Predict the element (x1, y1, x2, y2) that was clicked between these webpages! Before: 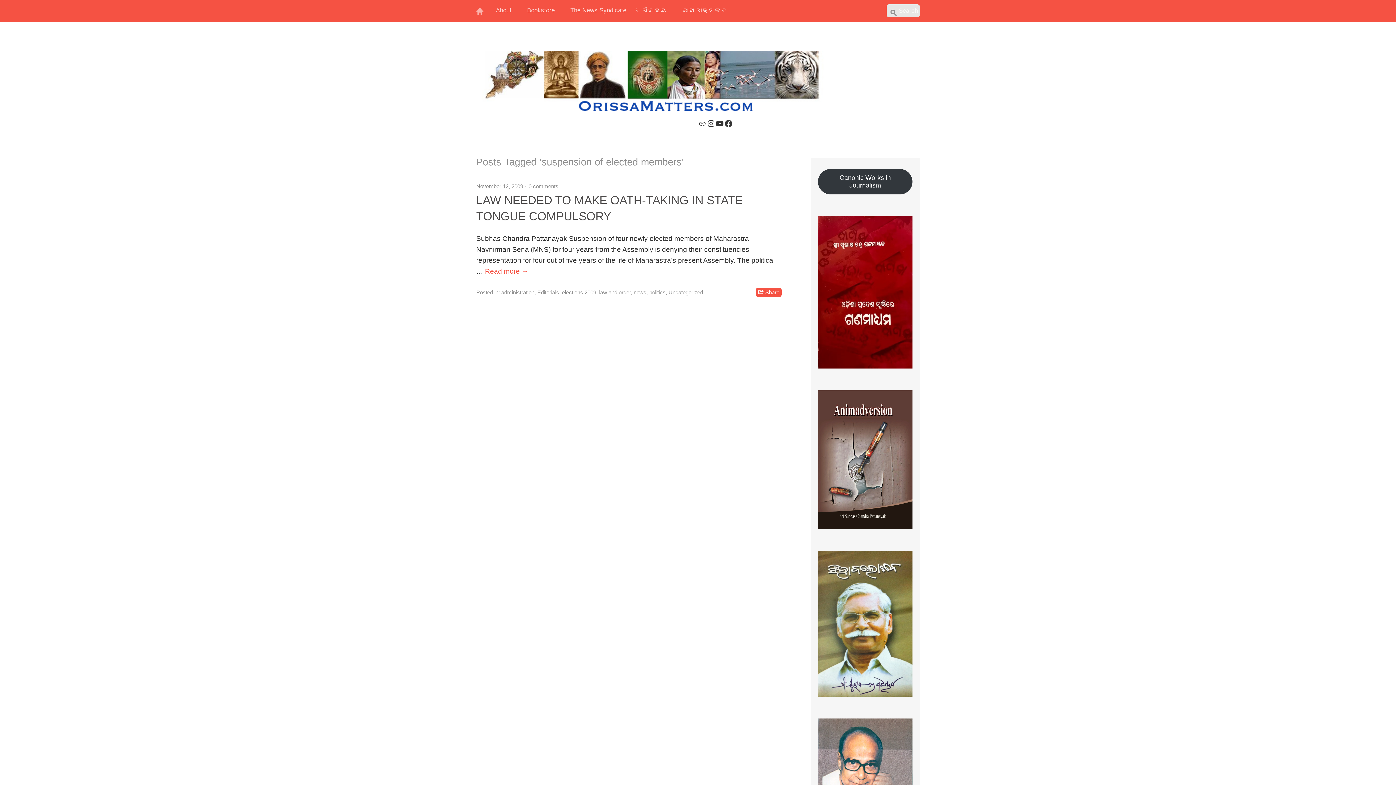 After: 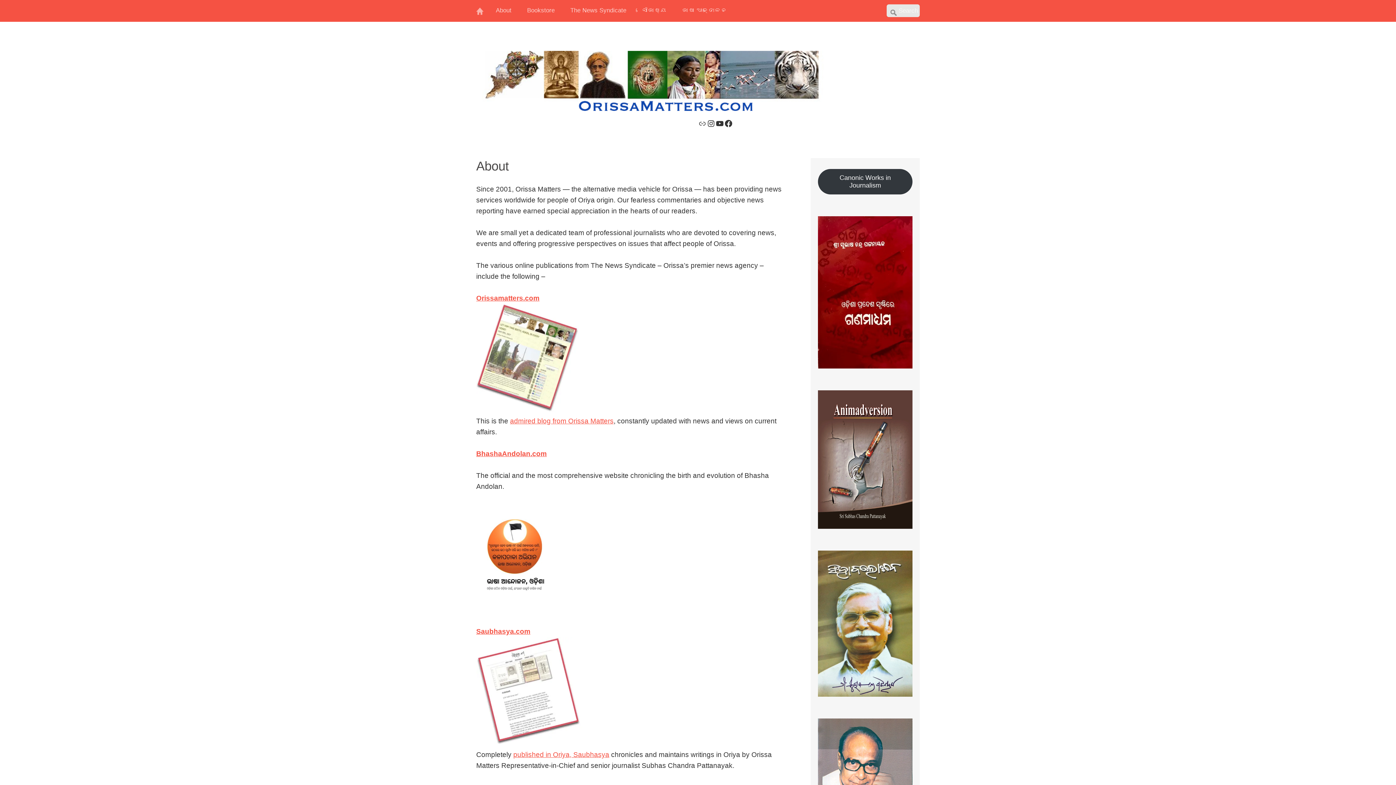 Action: label: The News Syndicate bbox: (565, 0, 631, 21)